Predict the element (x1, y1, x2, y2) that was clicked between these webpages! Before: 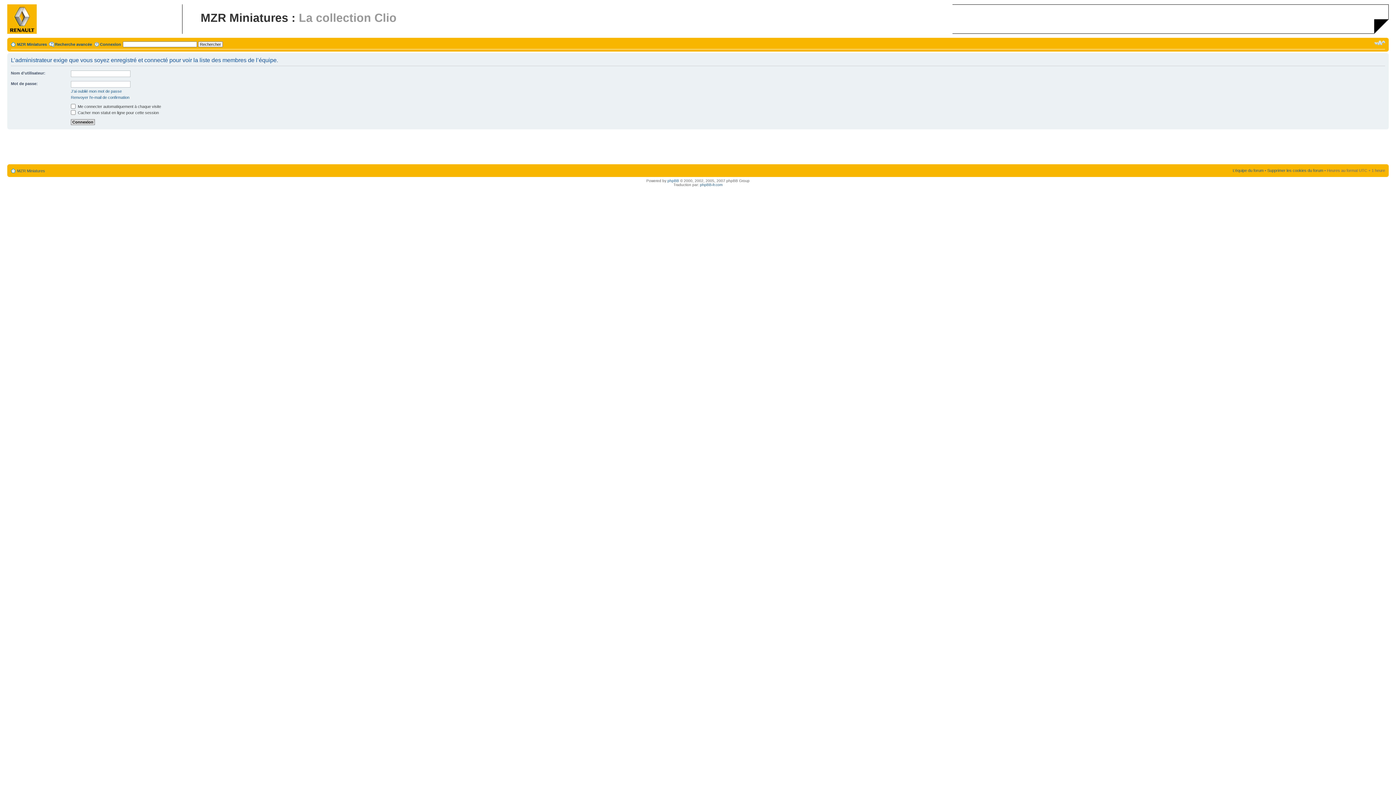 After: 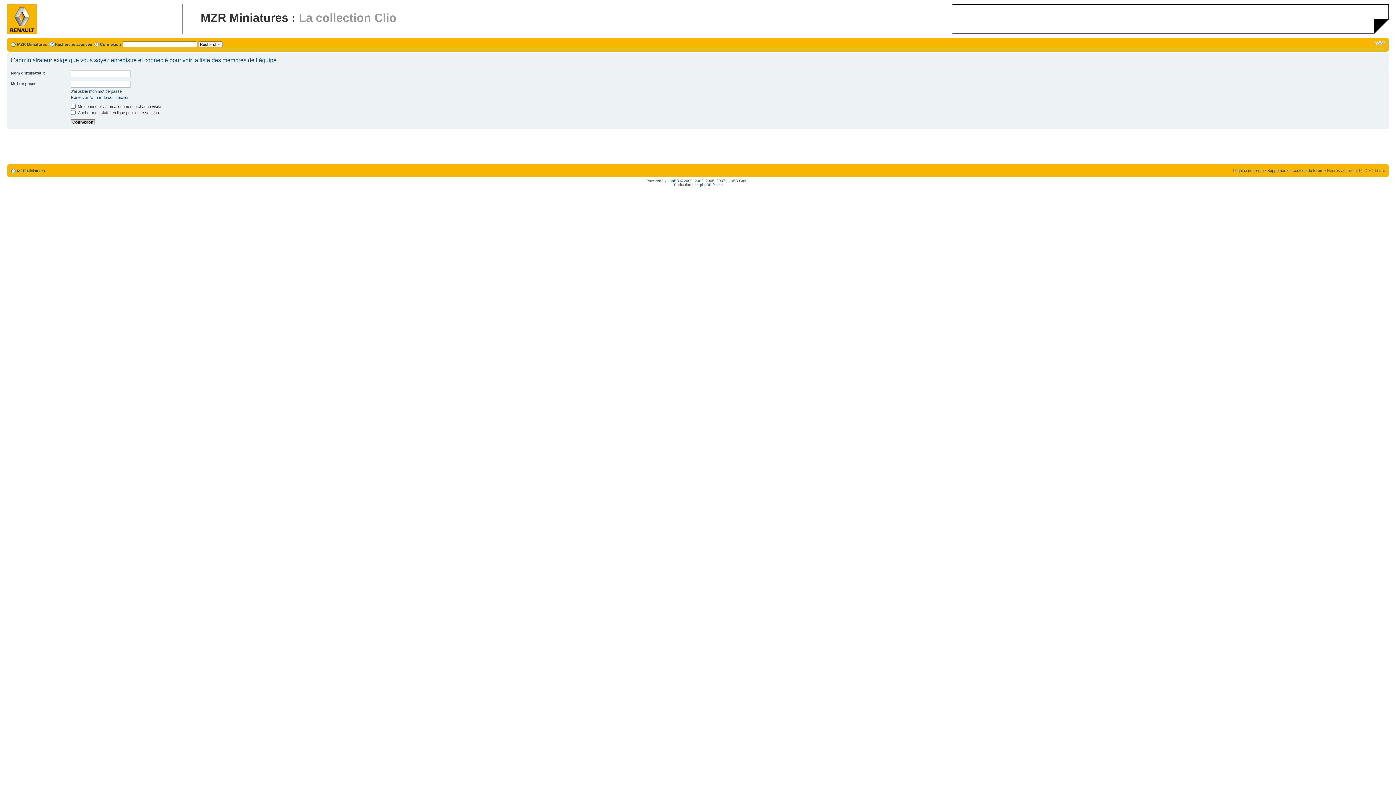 Action: label: L’équipe du forum bbox: (1233, 168, 1264, 172)